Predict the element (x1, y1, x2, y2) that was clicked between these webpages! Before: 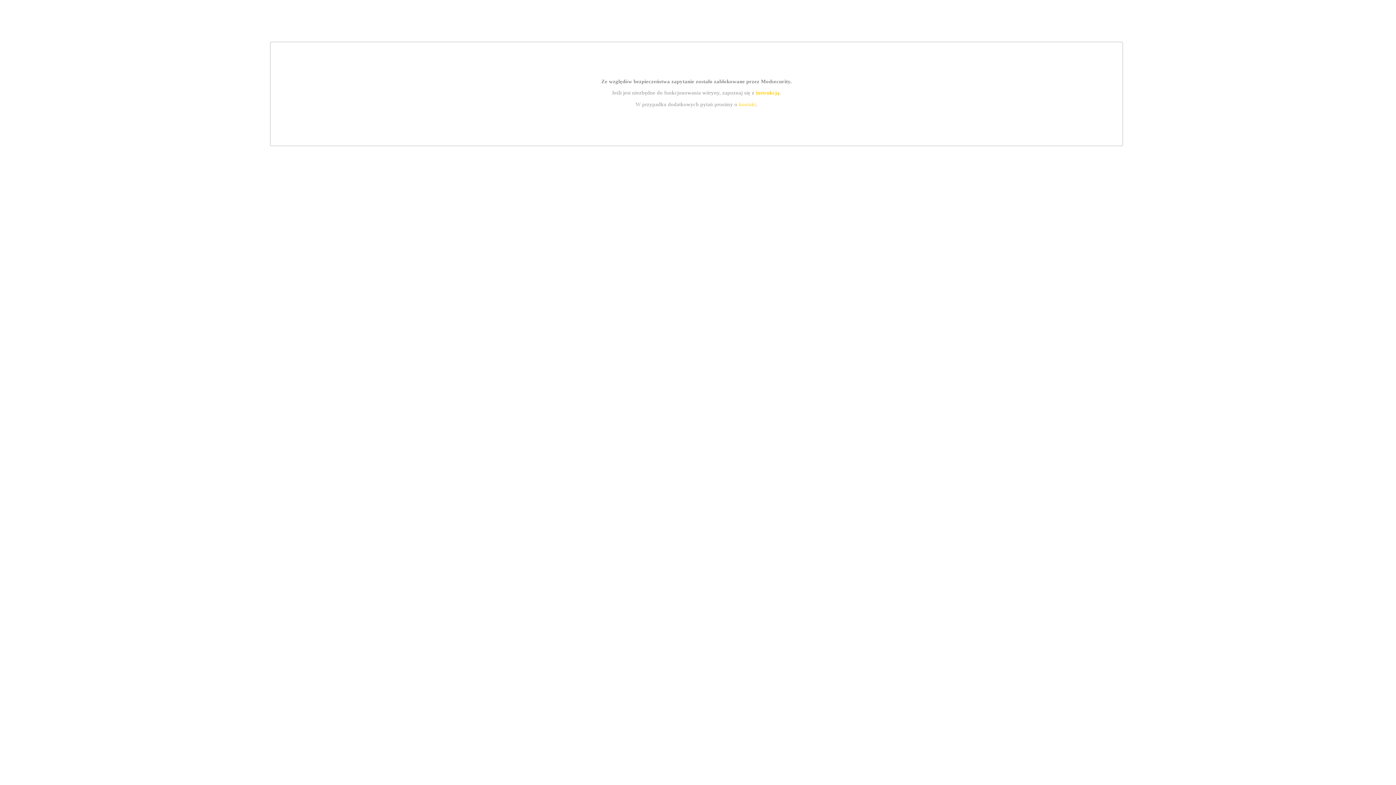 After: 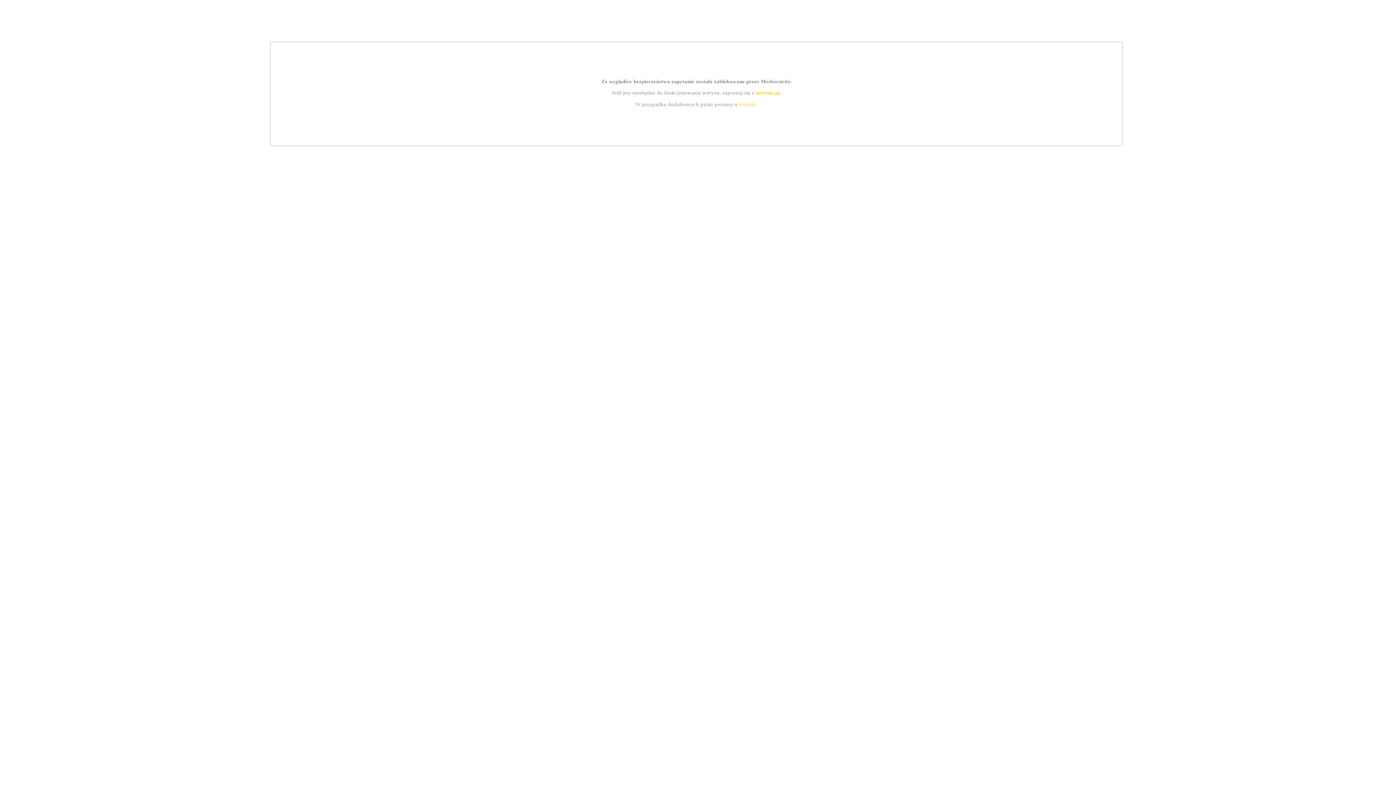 Action: bbox: (755, 89, 779, 95) label: instrukcją